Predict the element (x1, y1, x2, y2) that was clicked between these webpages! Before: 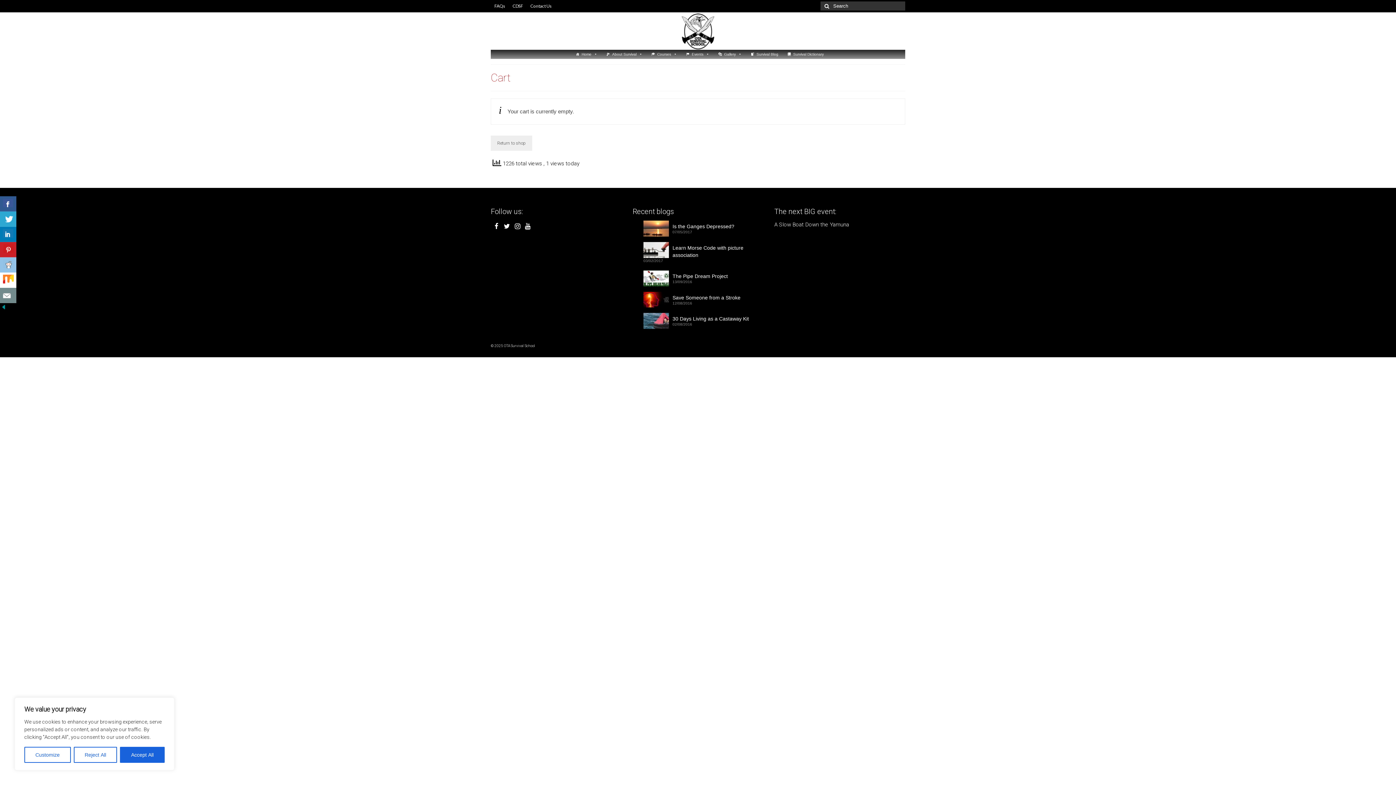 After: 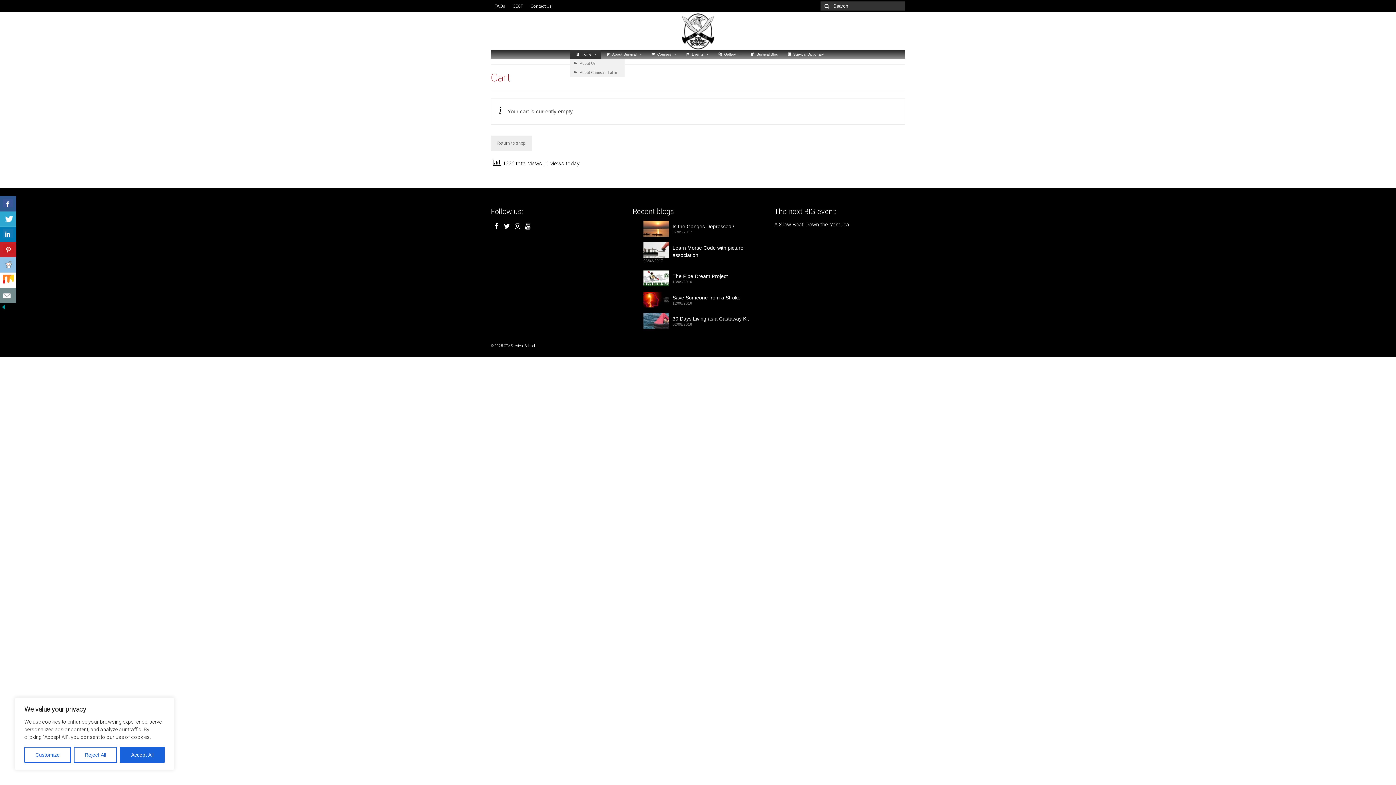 Action: bbox: (570, 49, 601, 58) label: Home